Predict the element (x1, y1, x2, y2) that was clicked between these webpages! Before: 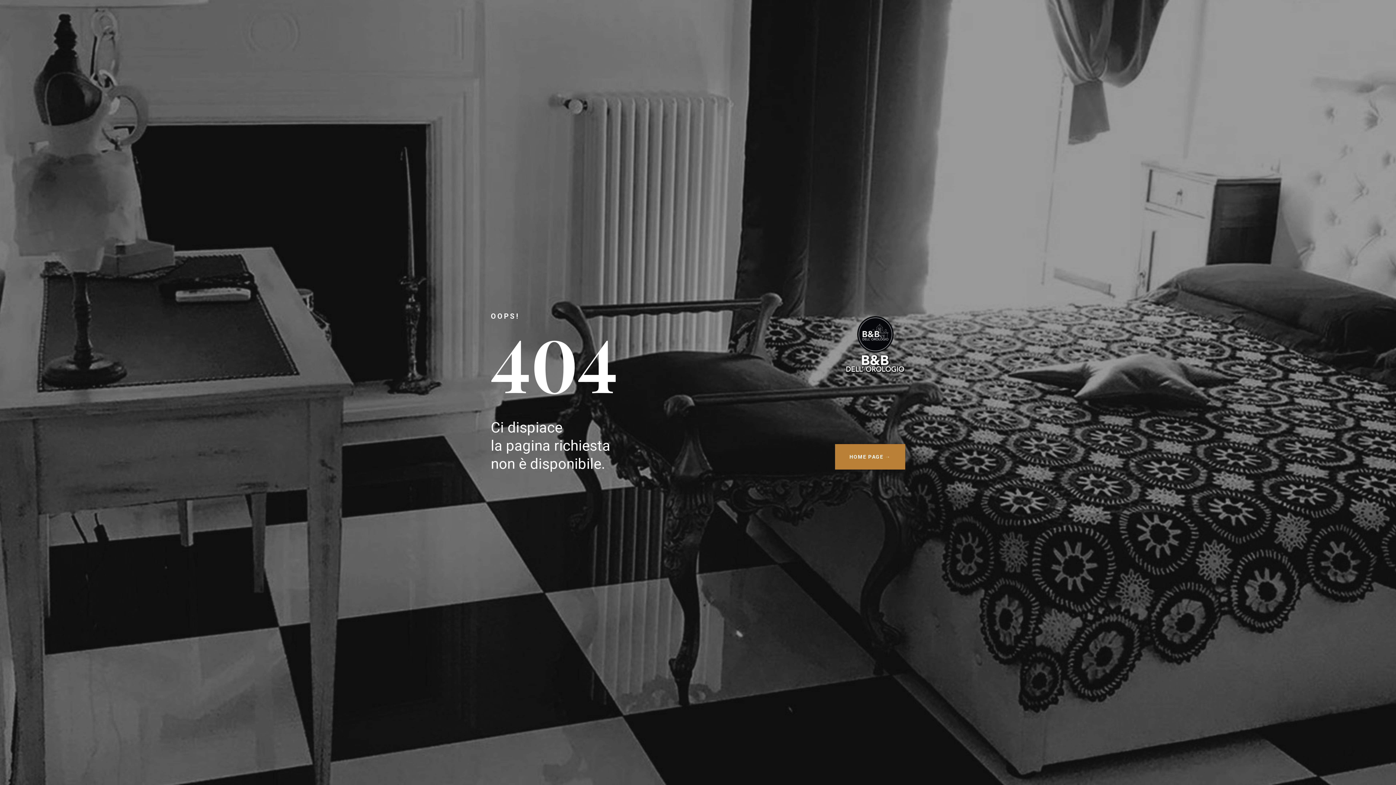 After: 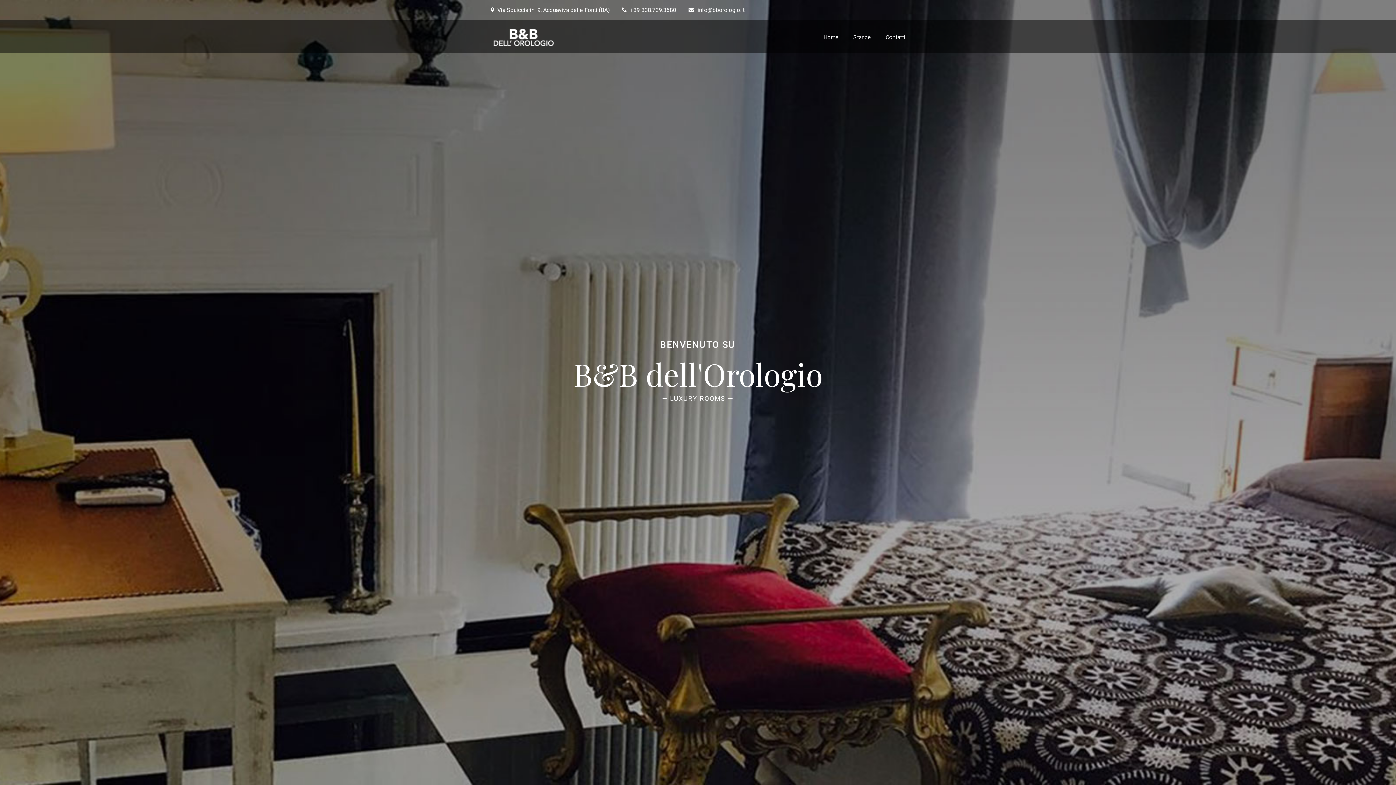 Action: bbox: (845, 339, 905, 346)